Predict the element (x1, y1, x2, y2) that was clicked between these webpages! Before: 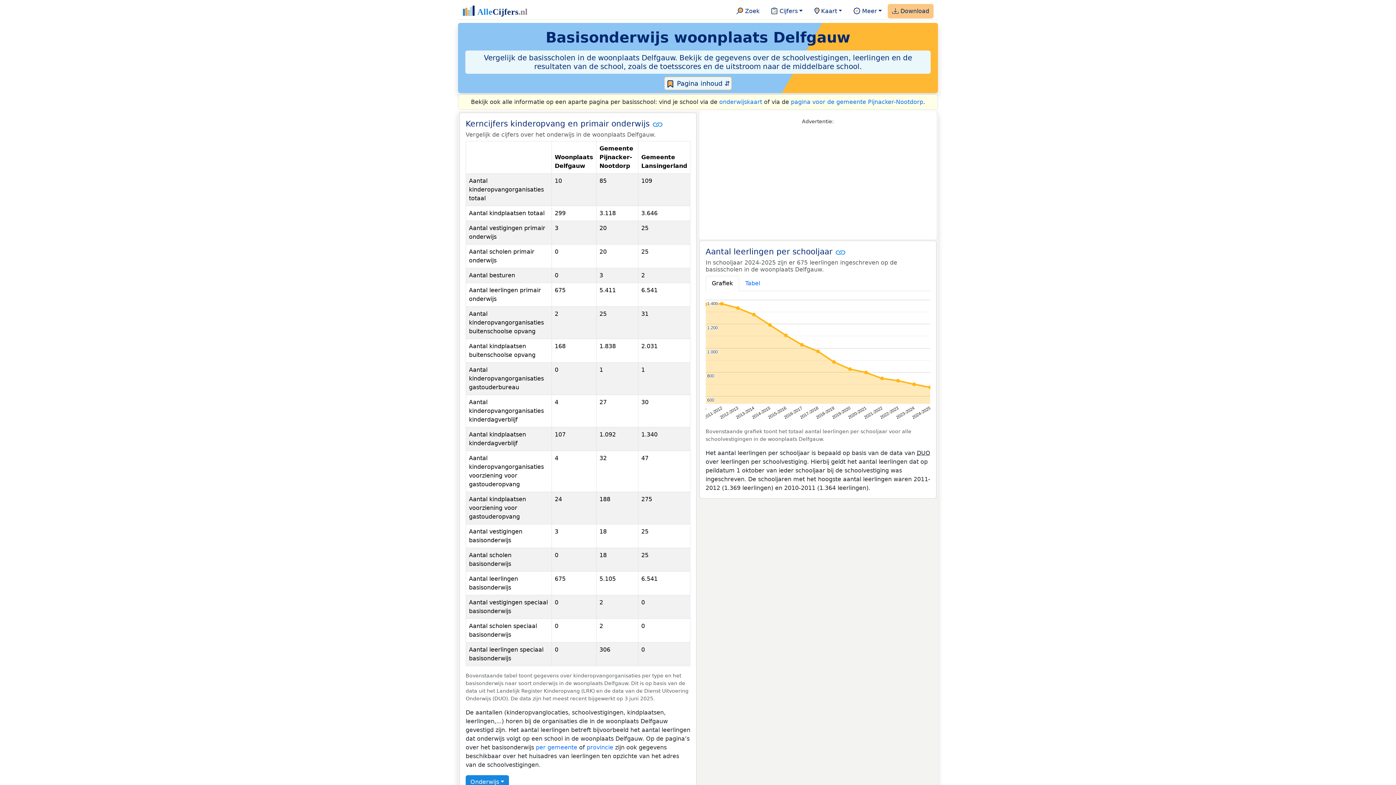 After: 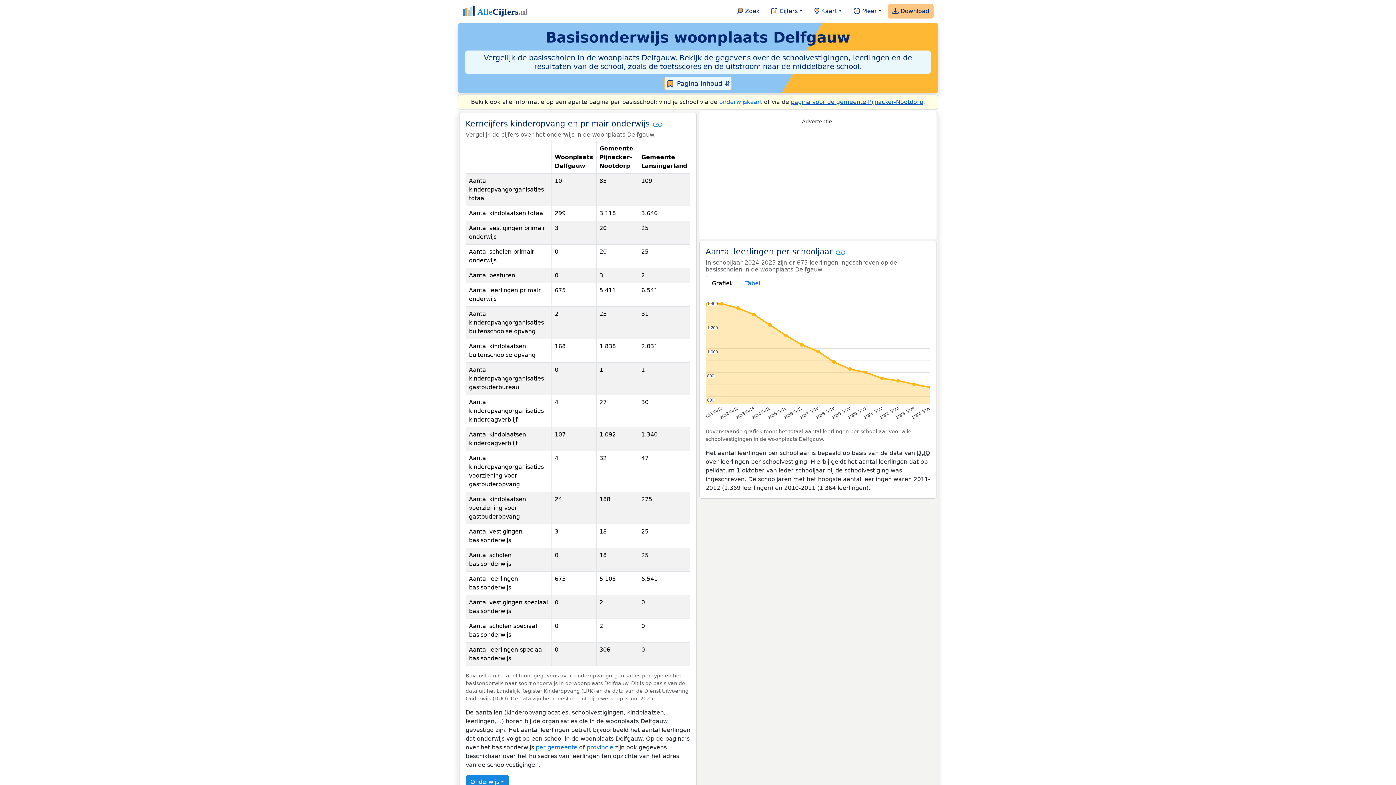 Action: label: pagina voor de gemeente Pijnacker-Nootdorp bbox: (791, 98, 923, 105)